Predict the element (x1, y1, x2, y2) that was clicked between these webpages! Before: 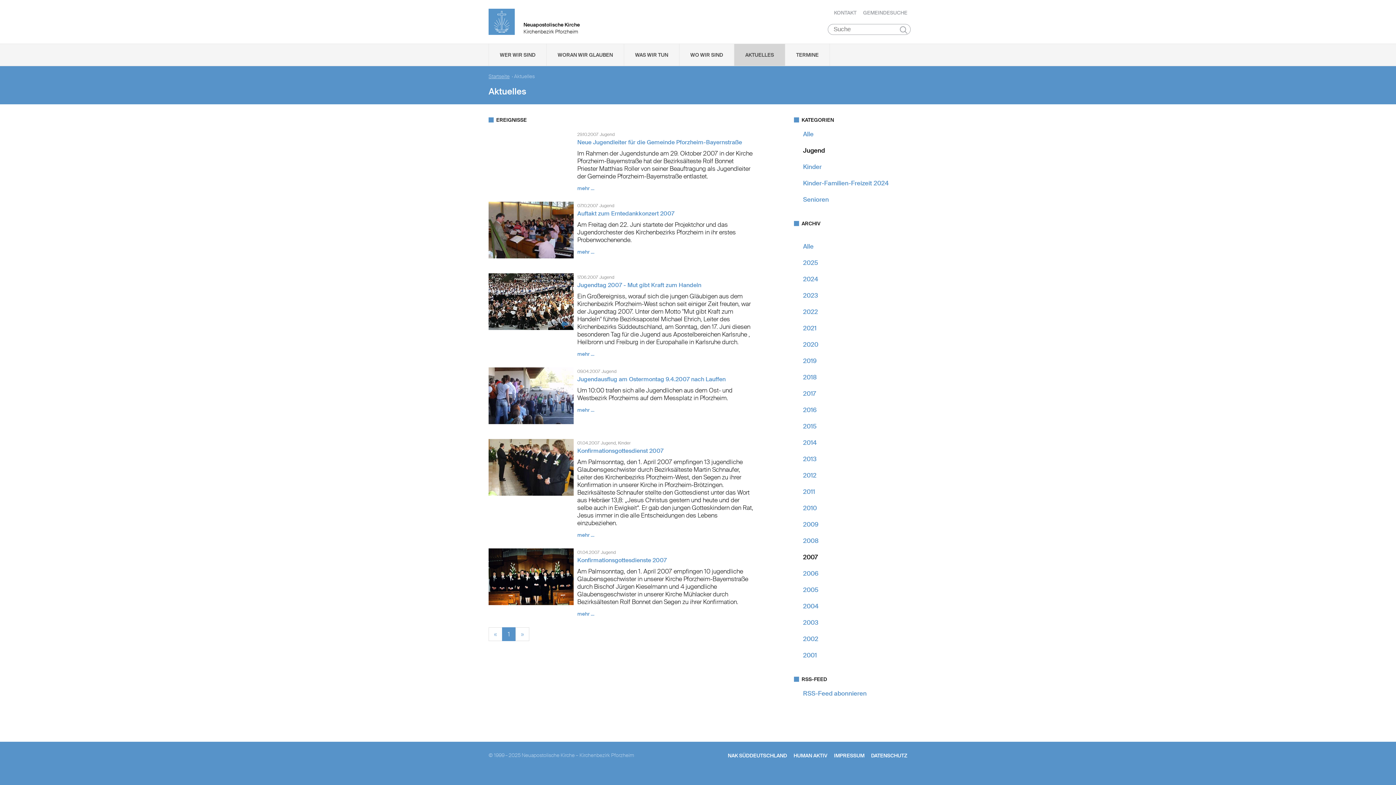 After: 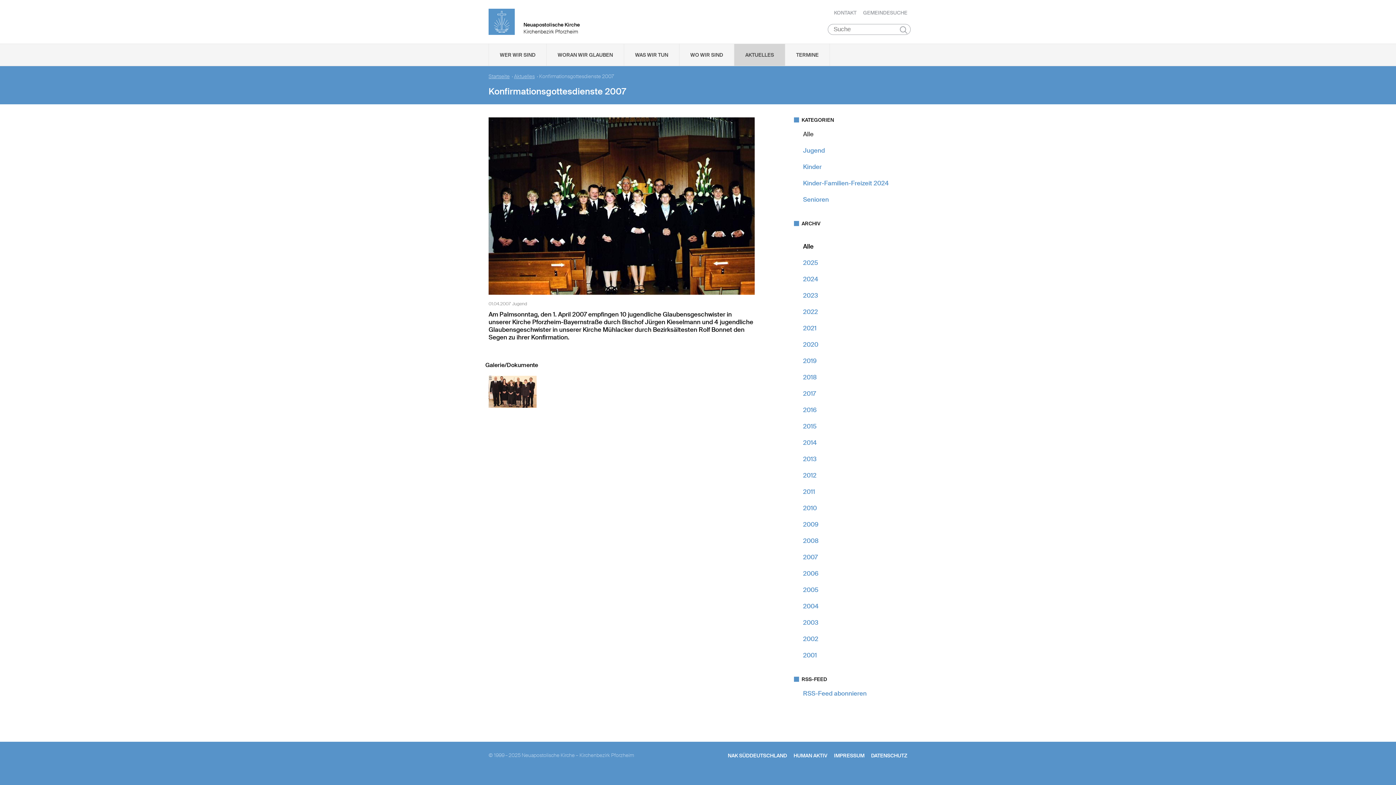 Action: bbox: (488, 603, 573, 610)